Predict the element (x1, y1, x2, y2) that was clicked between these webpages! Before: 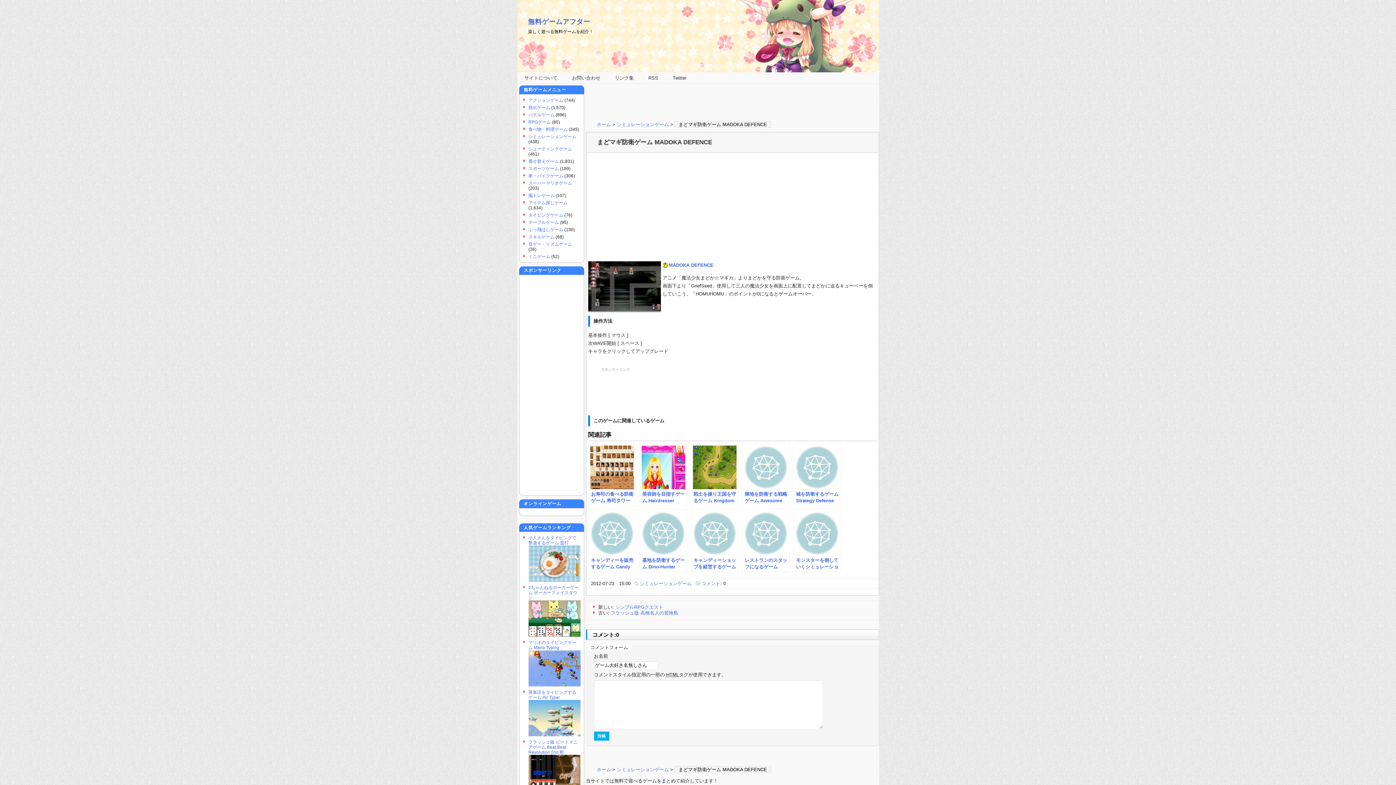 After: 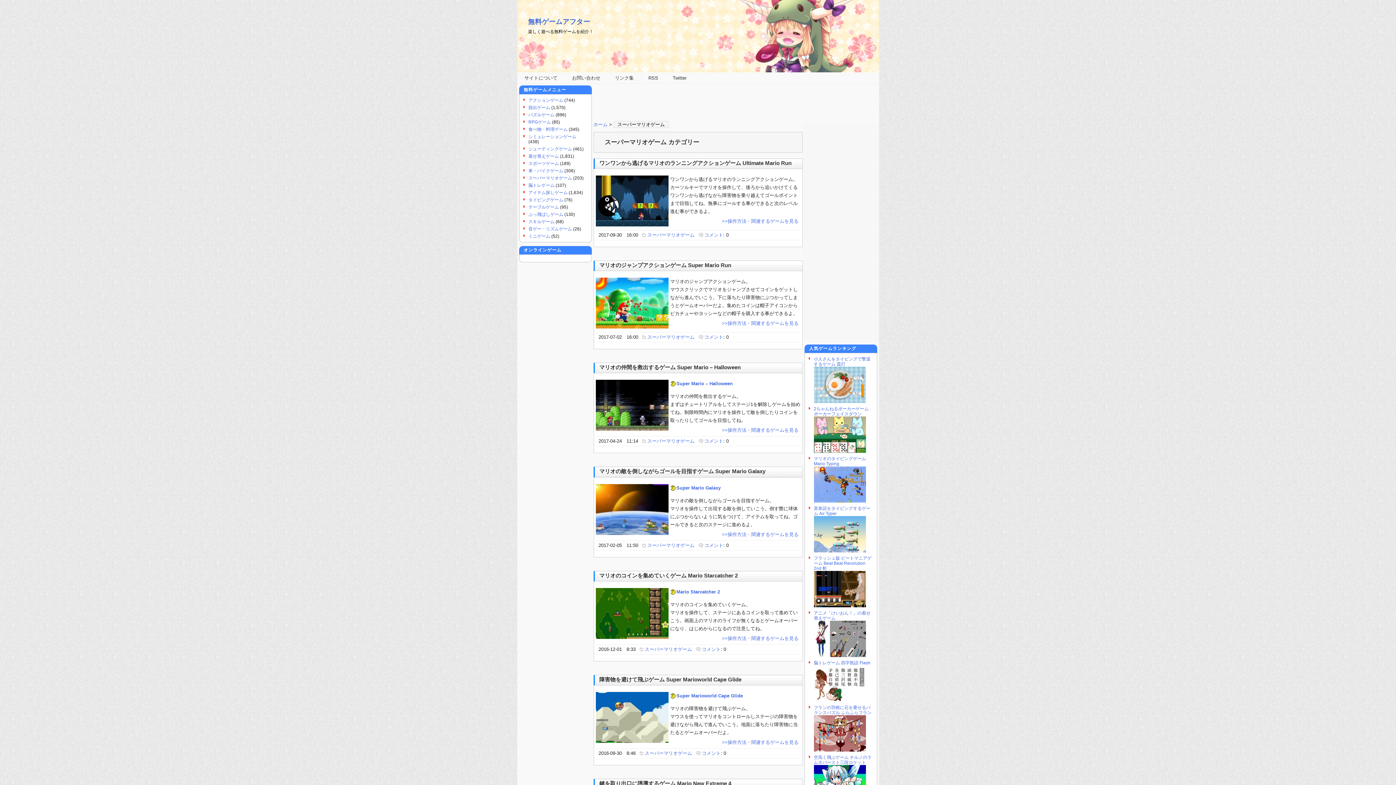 Action: bbox: (528, 180, 572, 185) label: スーパーマリオゲーム